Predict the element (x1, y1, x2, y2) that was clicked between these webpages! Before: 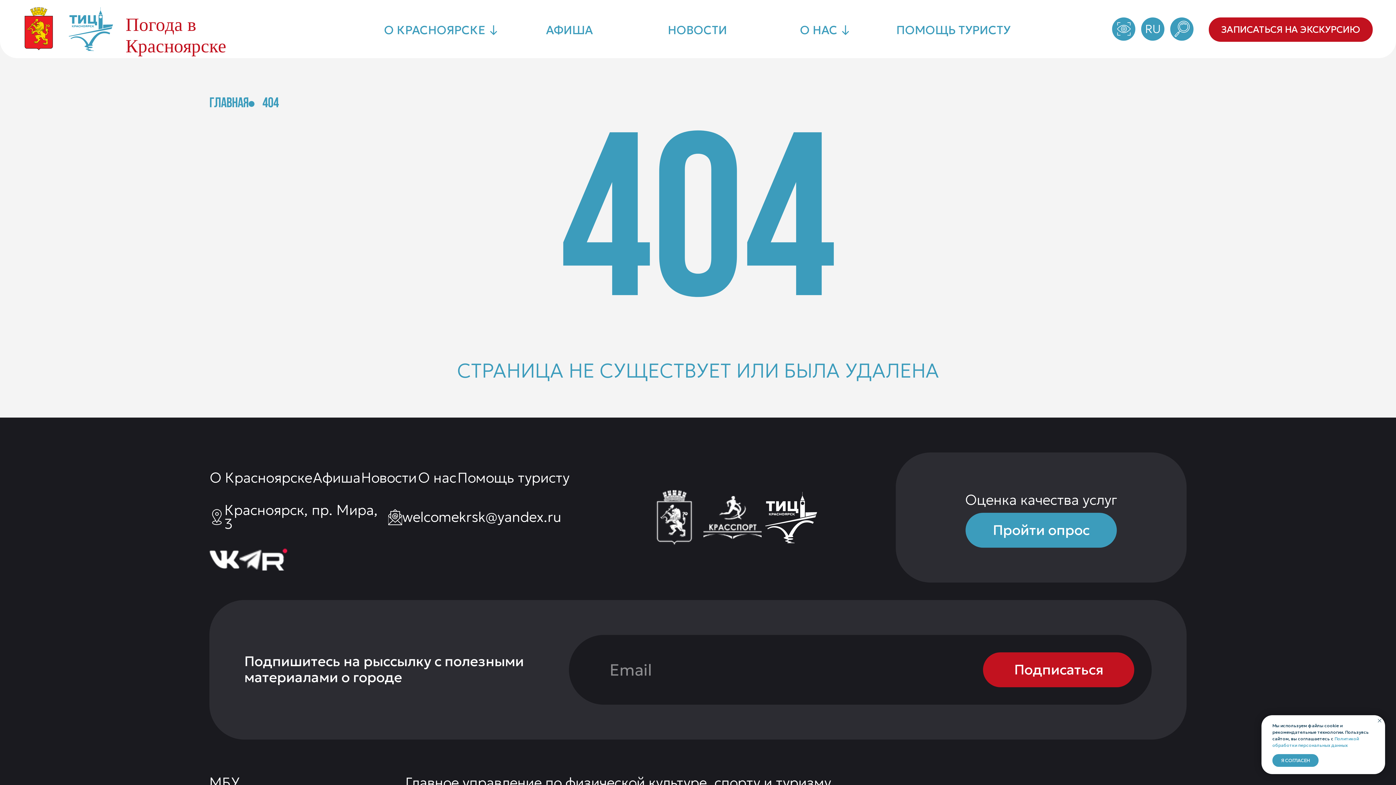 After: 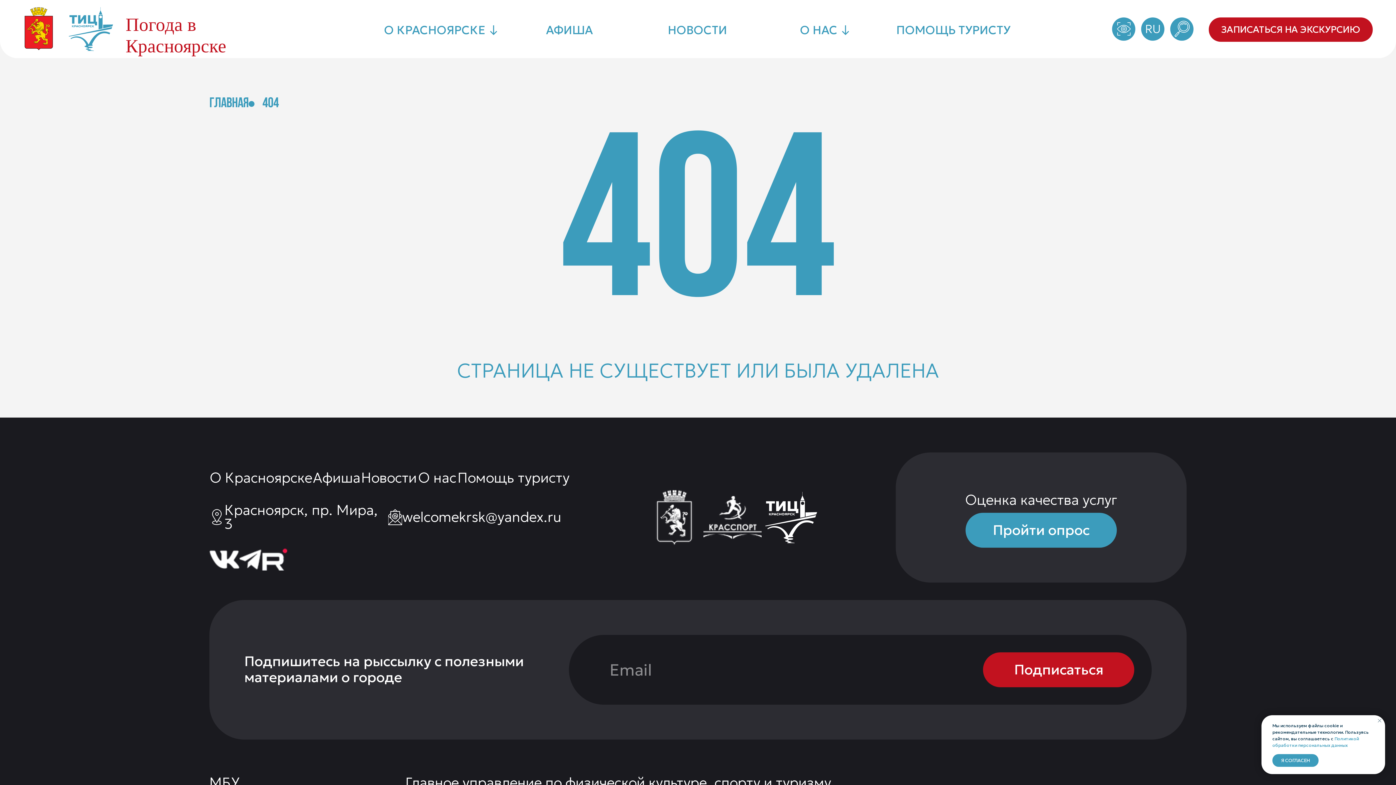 Action: bbox: (1376, 717, 1383, 724) label: Закрыть уведомление